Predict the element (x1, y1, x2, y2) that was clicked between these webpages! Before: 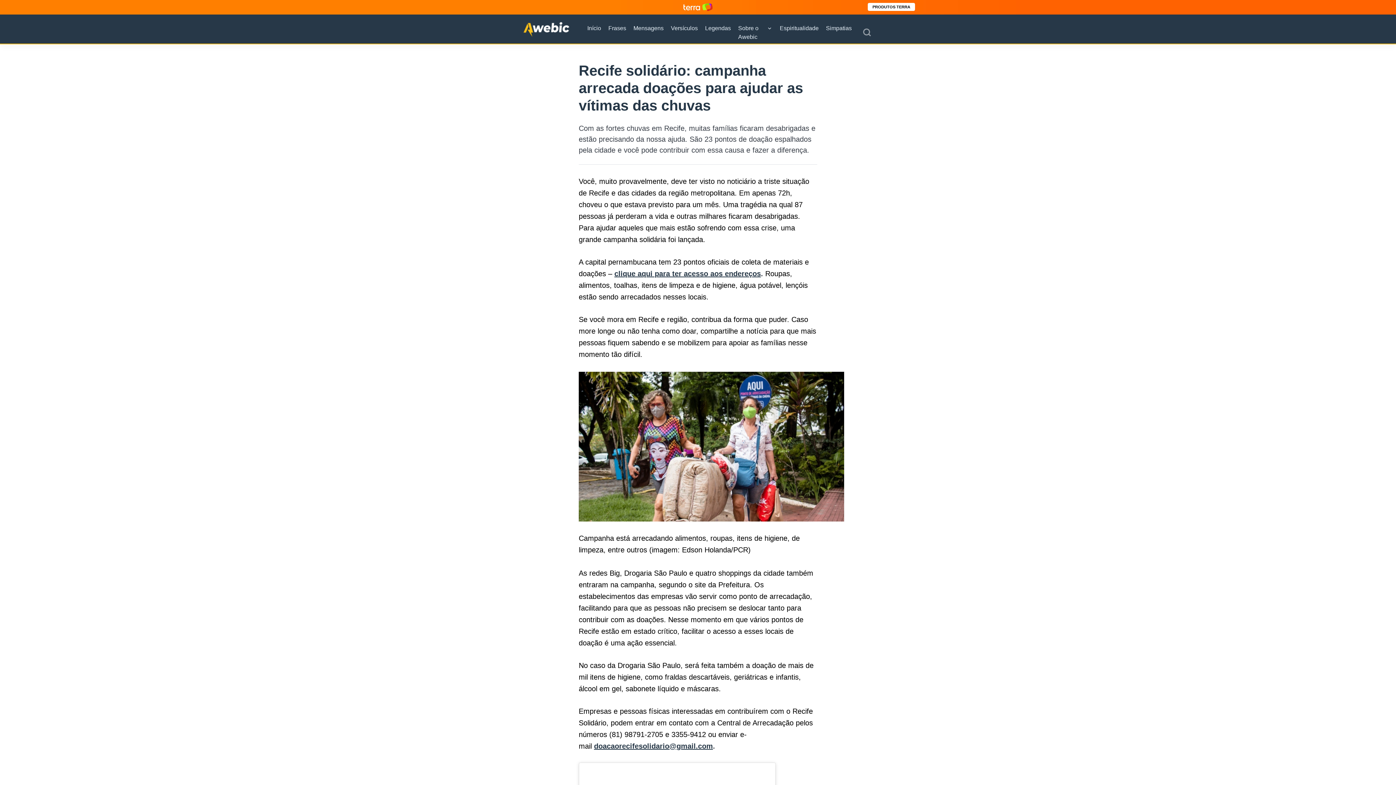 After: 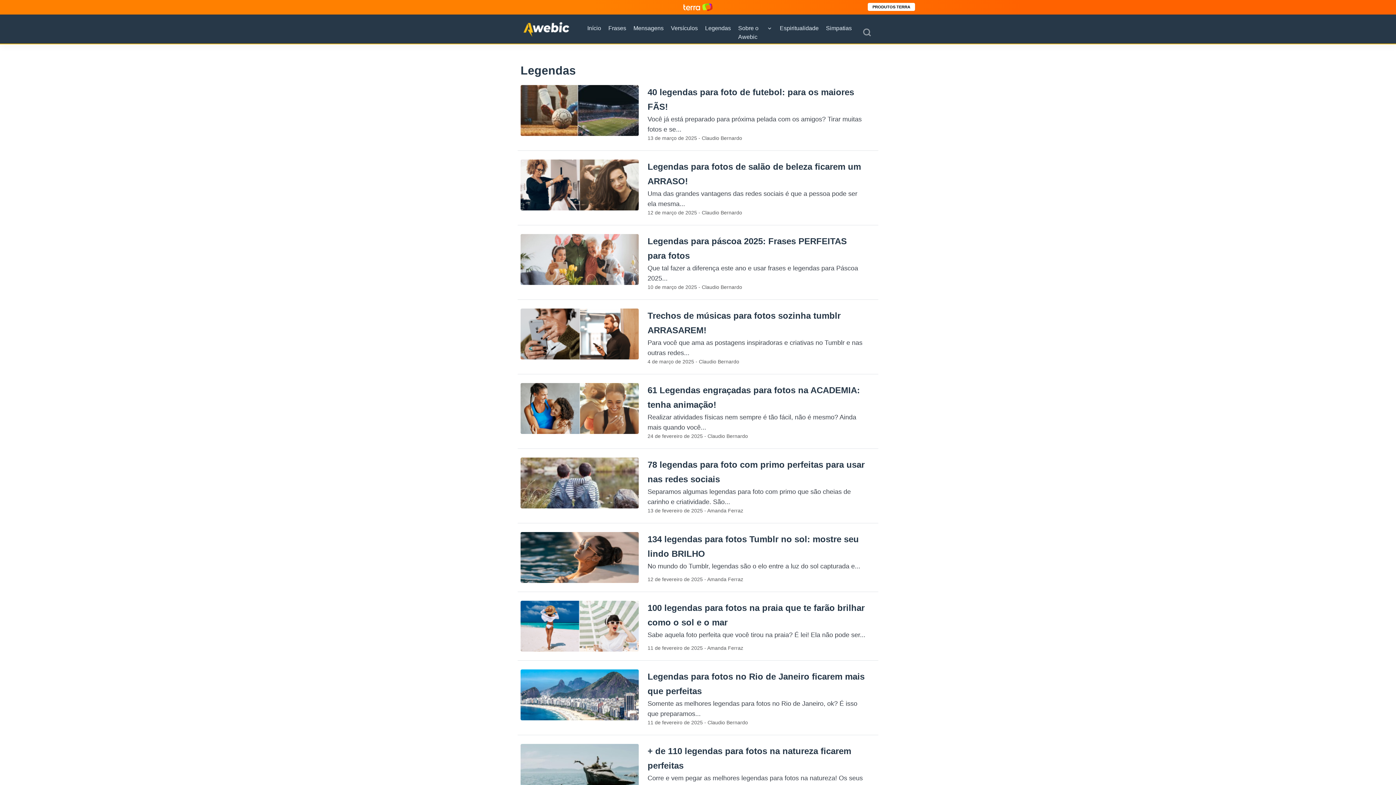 Action: bbox: (705, 24, 731, 32) label: Legendas